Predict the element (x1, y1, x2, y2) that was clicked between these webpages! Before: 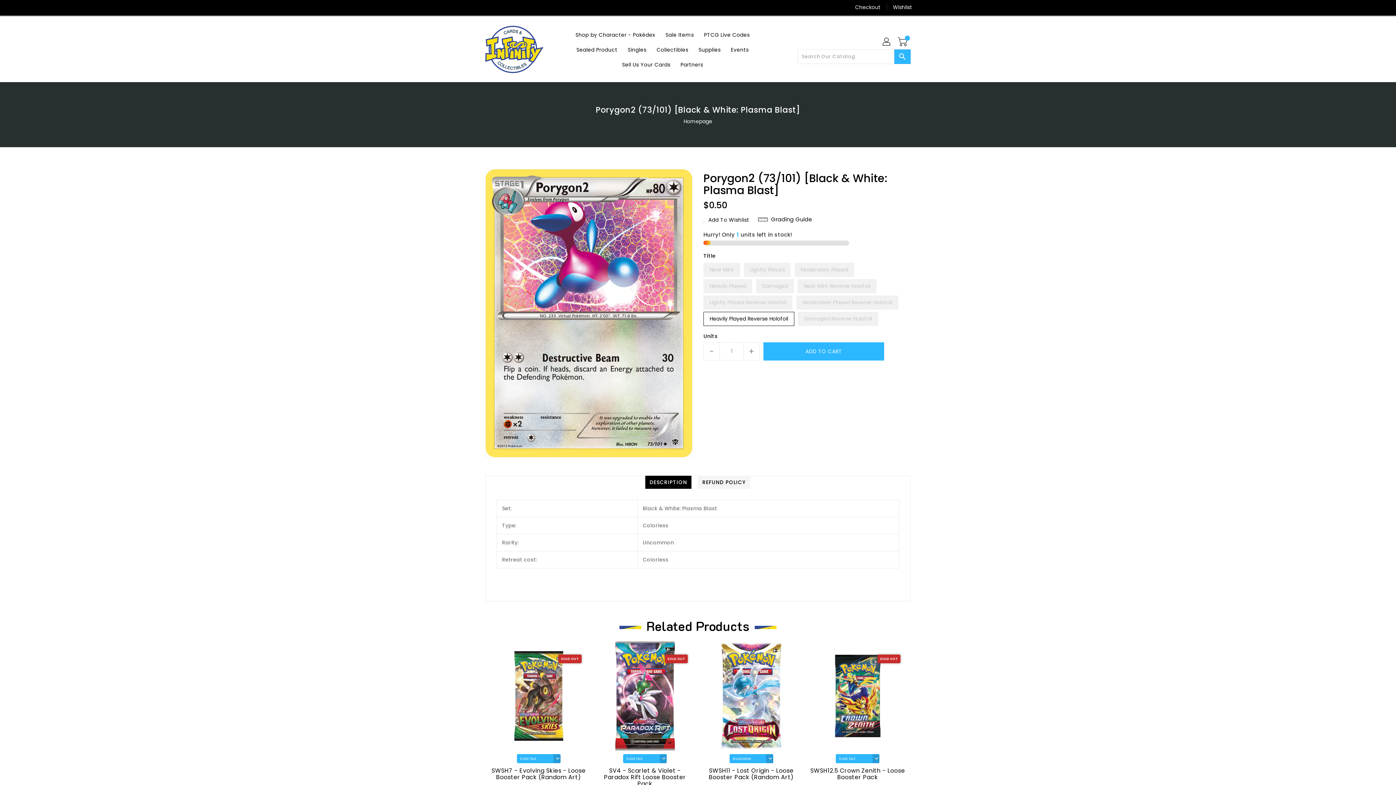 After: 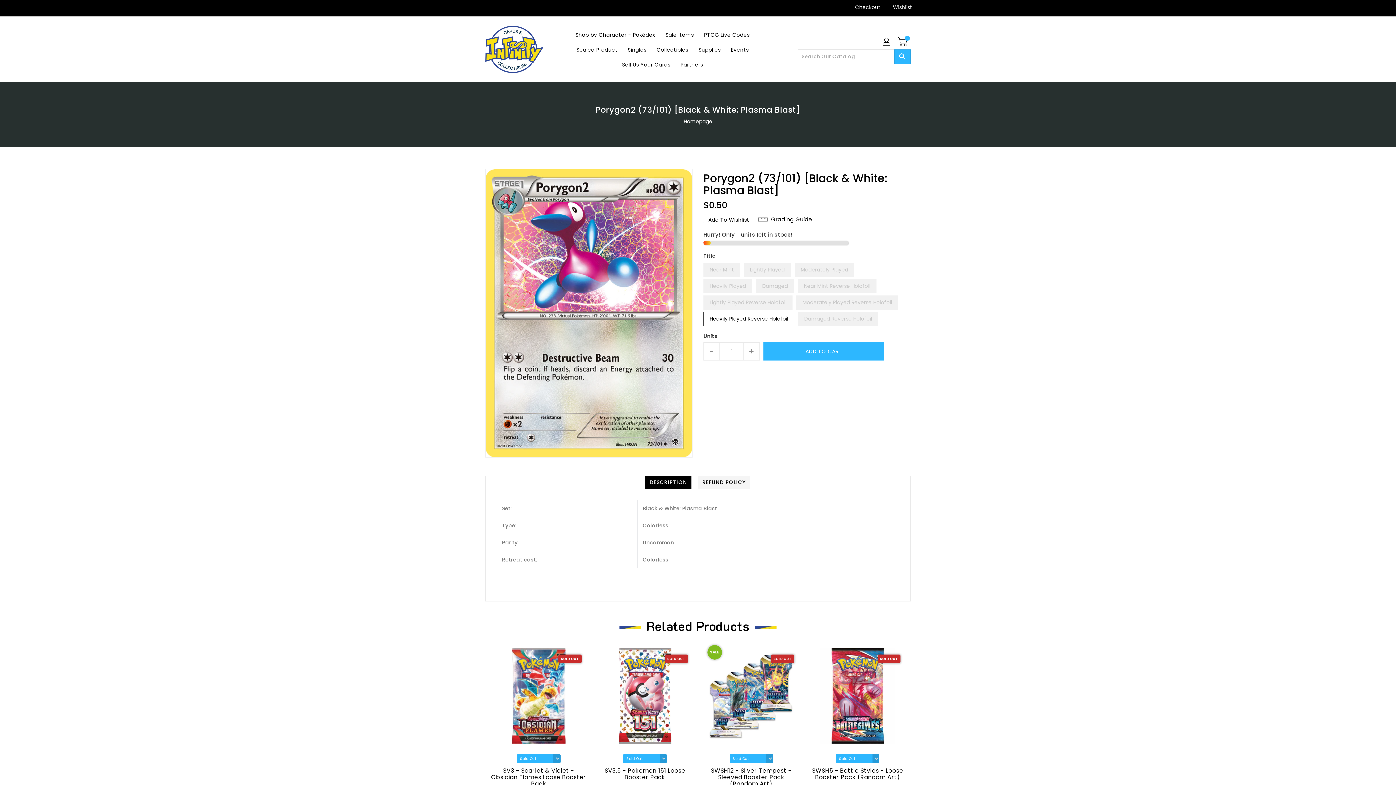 Action: bbox: (645, 476, 691, 489) label: DESCRIPTION